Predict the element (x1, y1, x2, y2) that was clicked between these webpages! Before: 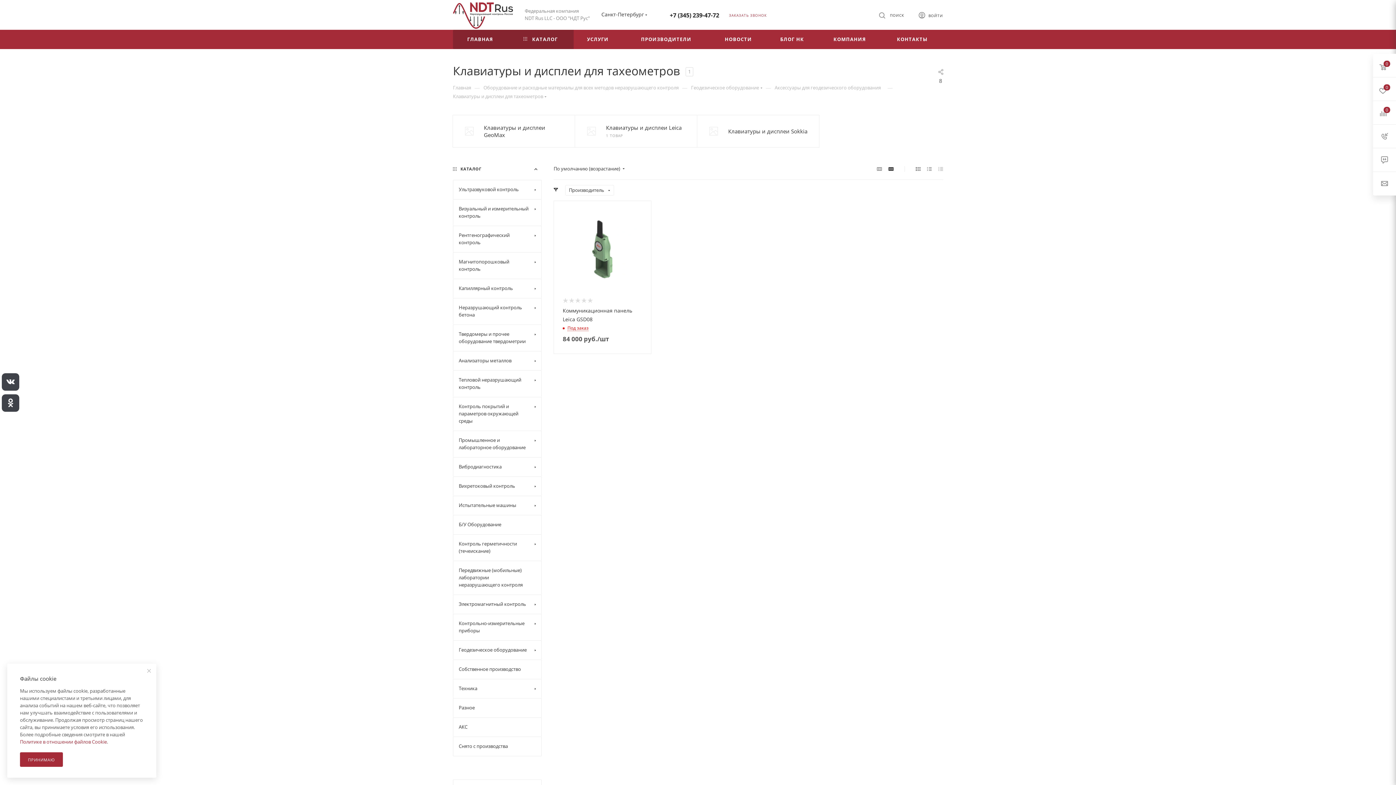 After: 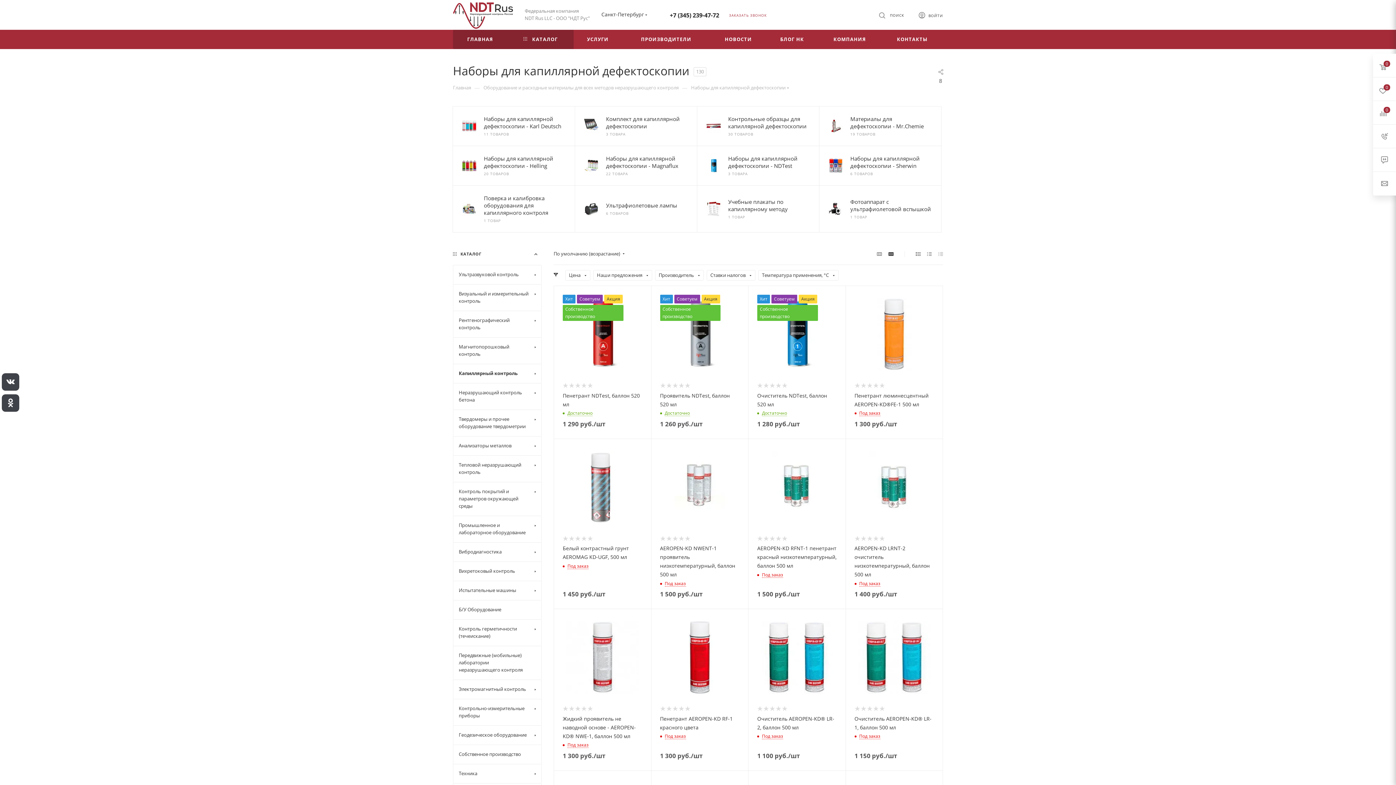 Action: bbox: (453, 278, 541, 298) label: Капиллярный контроль